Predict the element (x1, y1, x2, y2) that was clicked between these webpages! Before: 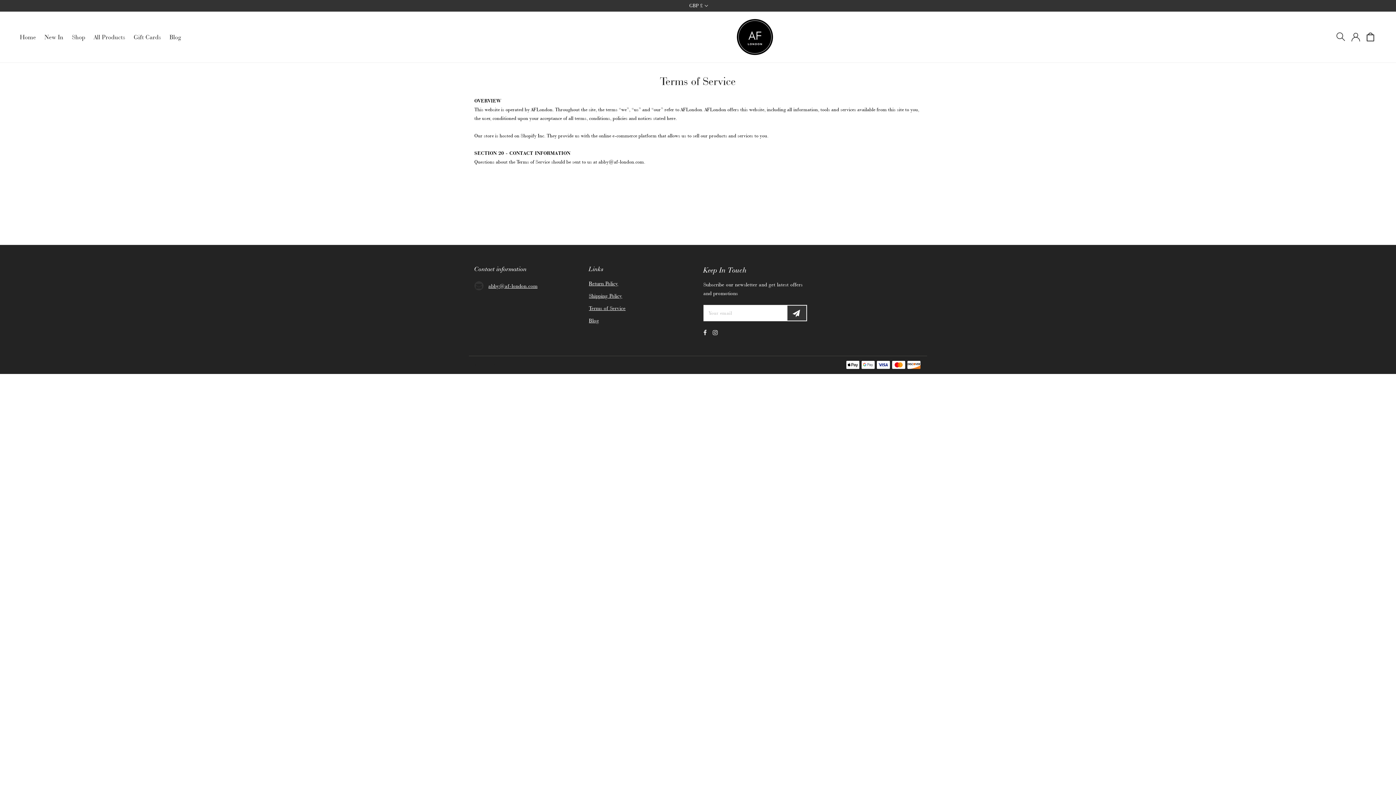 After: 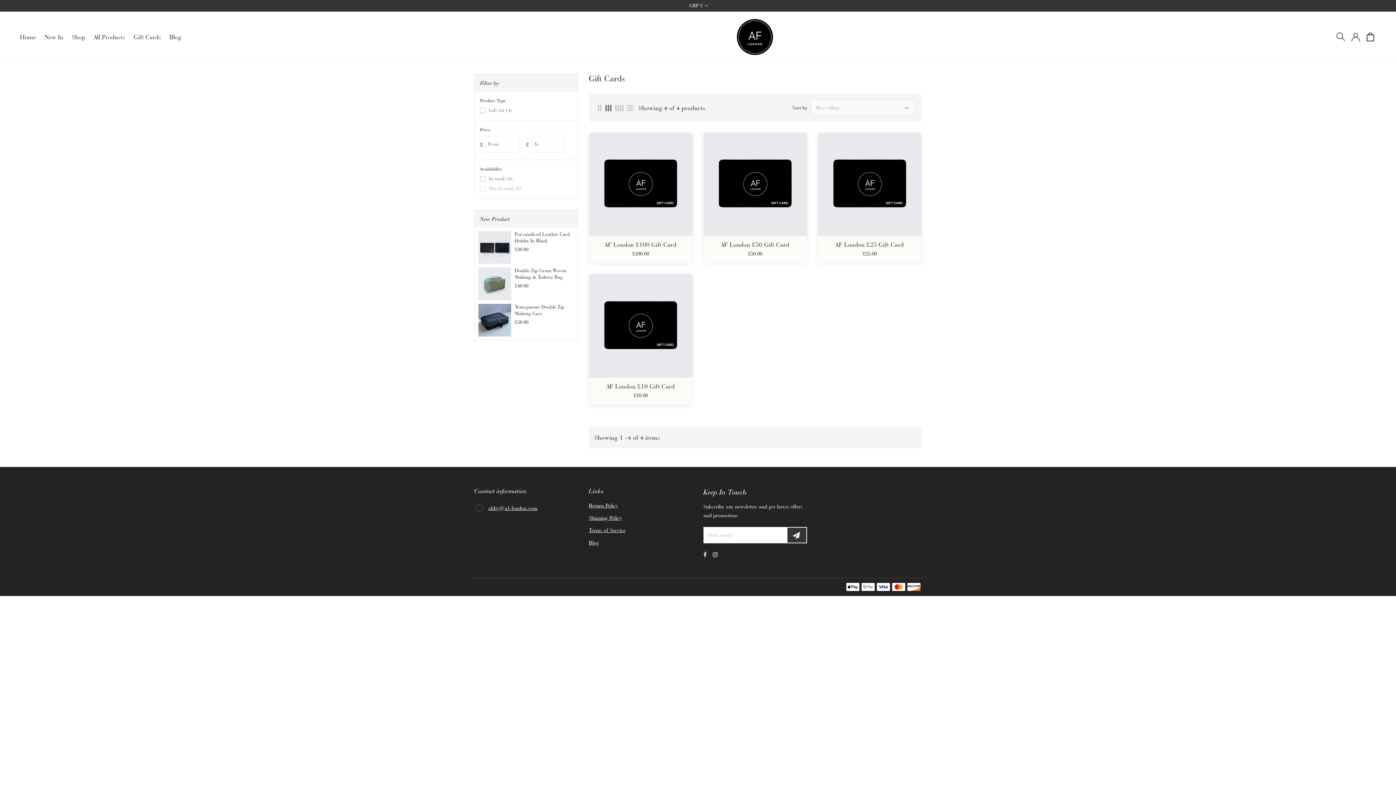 Action: bbox: (130, 27, 164, 46) label: Gift Cards